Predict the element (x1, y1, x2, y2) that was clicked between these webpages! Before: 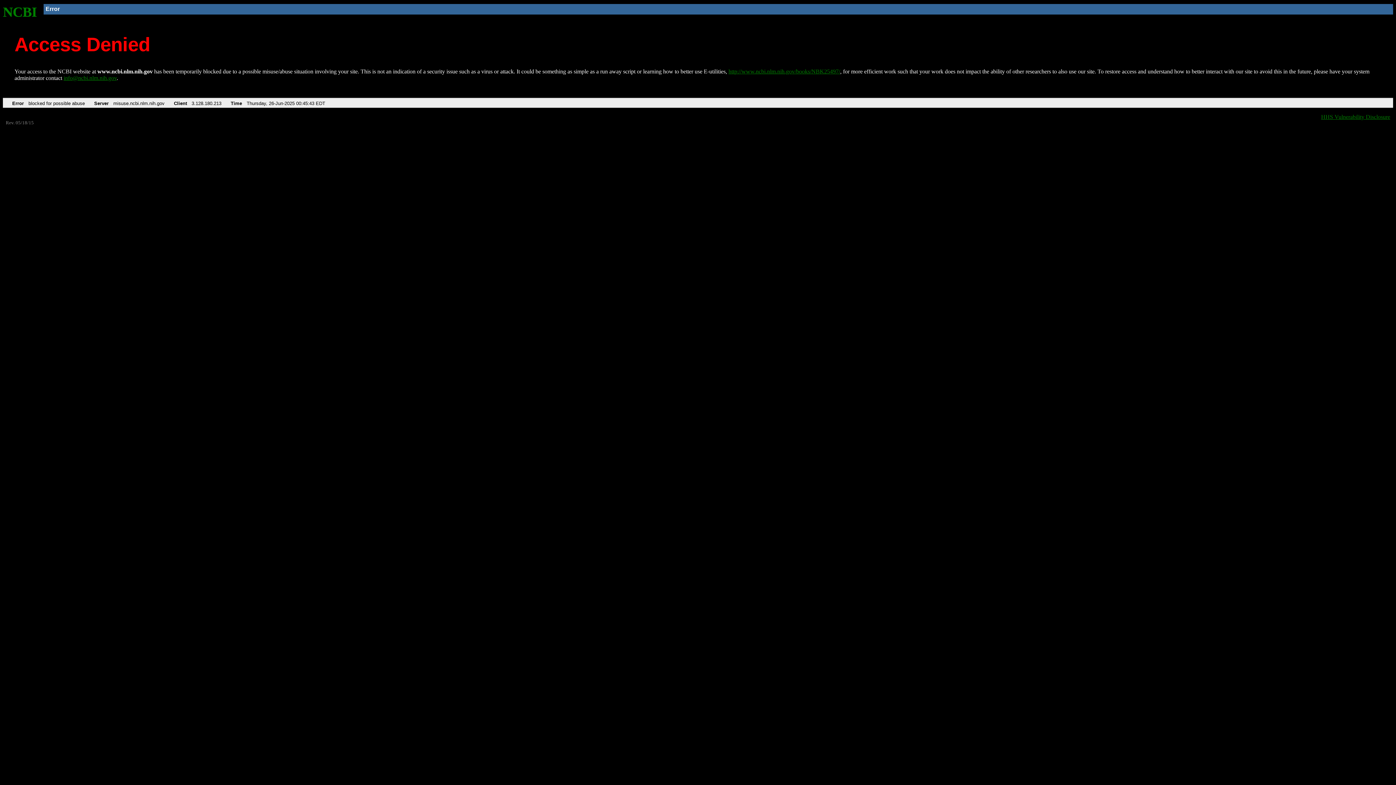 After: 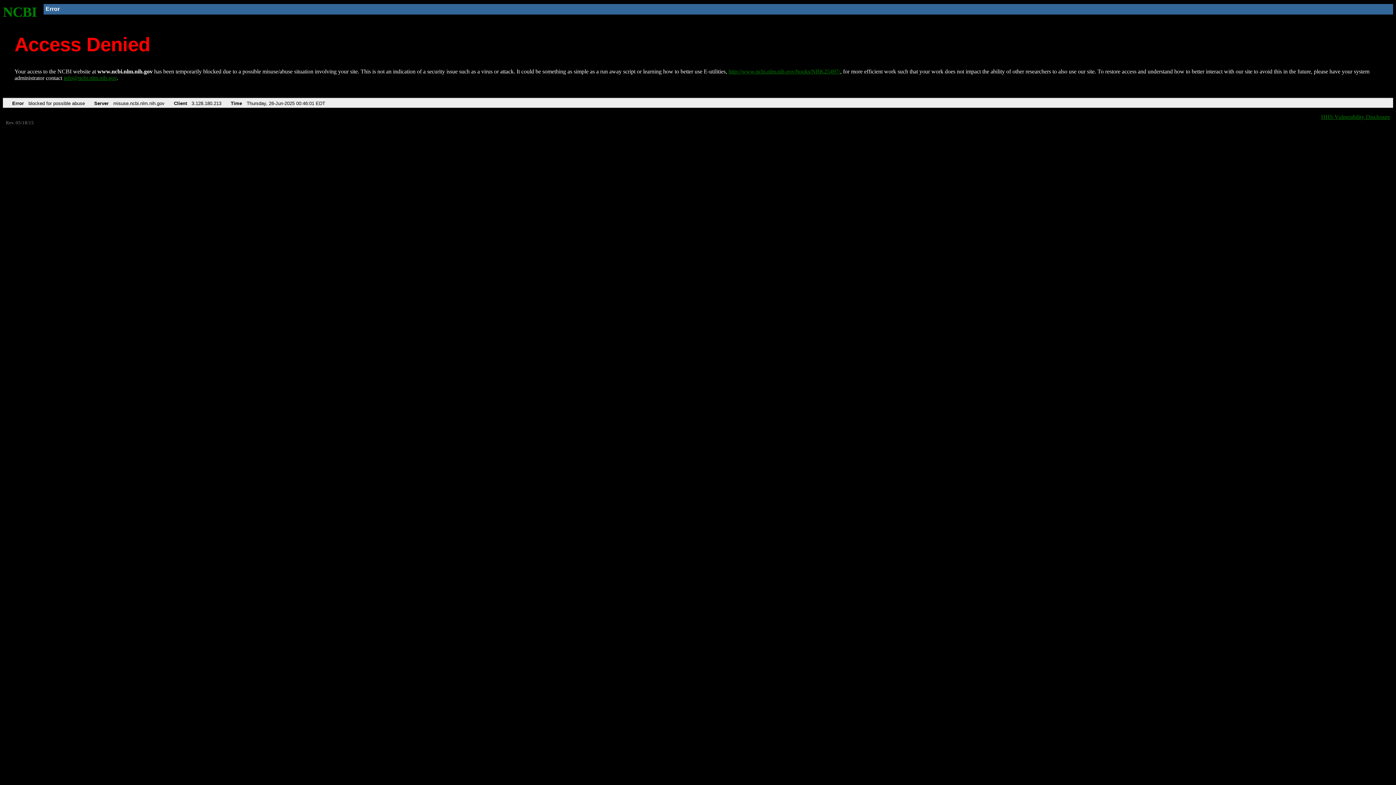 Action: label: NCBI bbox: (2, 4, 37, 19)